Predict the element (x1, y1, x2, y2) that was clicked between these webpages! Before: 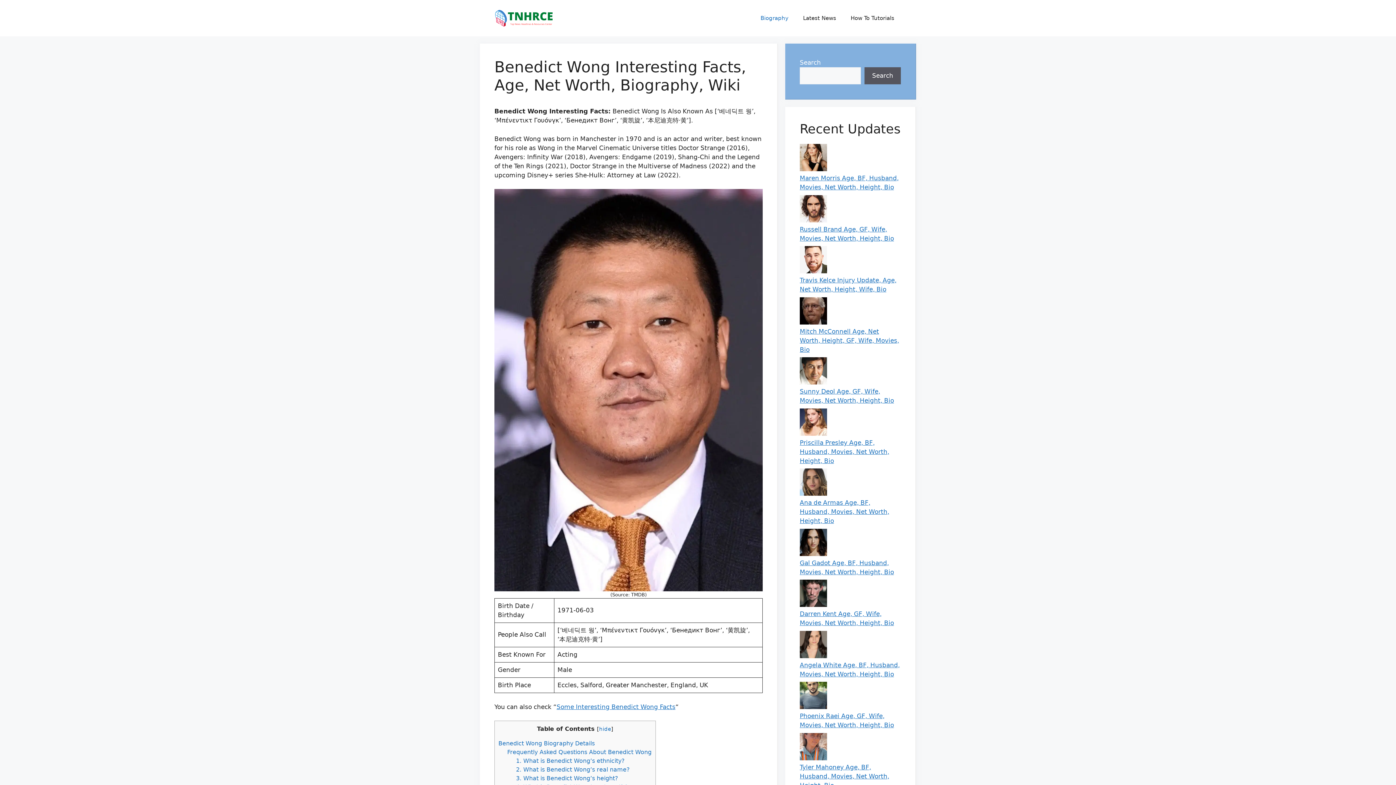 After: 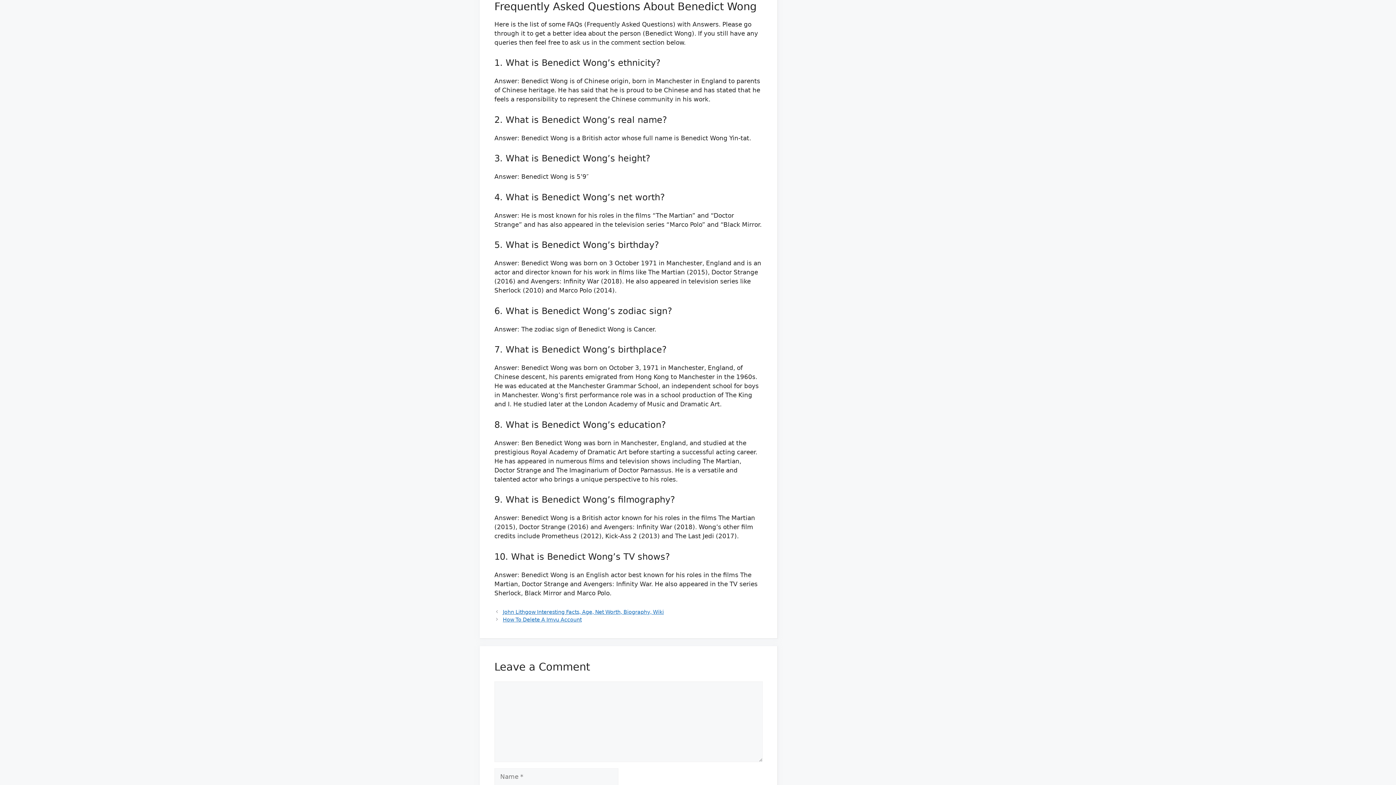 Action: label: Frequently Asked Questions About Benedict Wong bbox: (507, 749, 651, 756)